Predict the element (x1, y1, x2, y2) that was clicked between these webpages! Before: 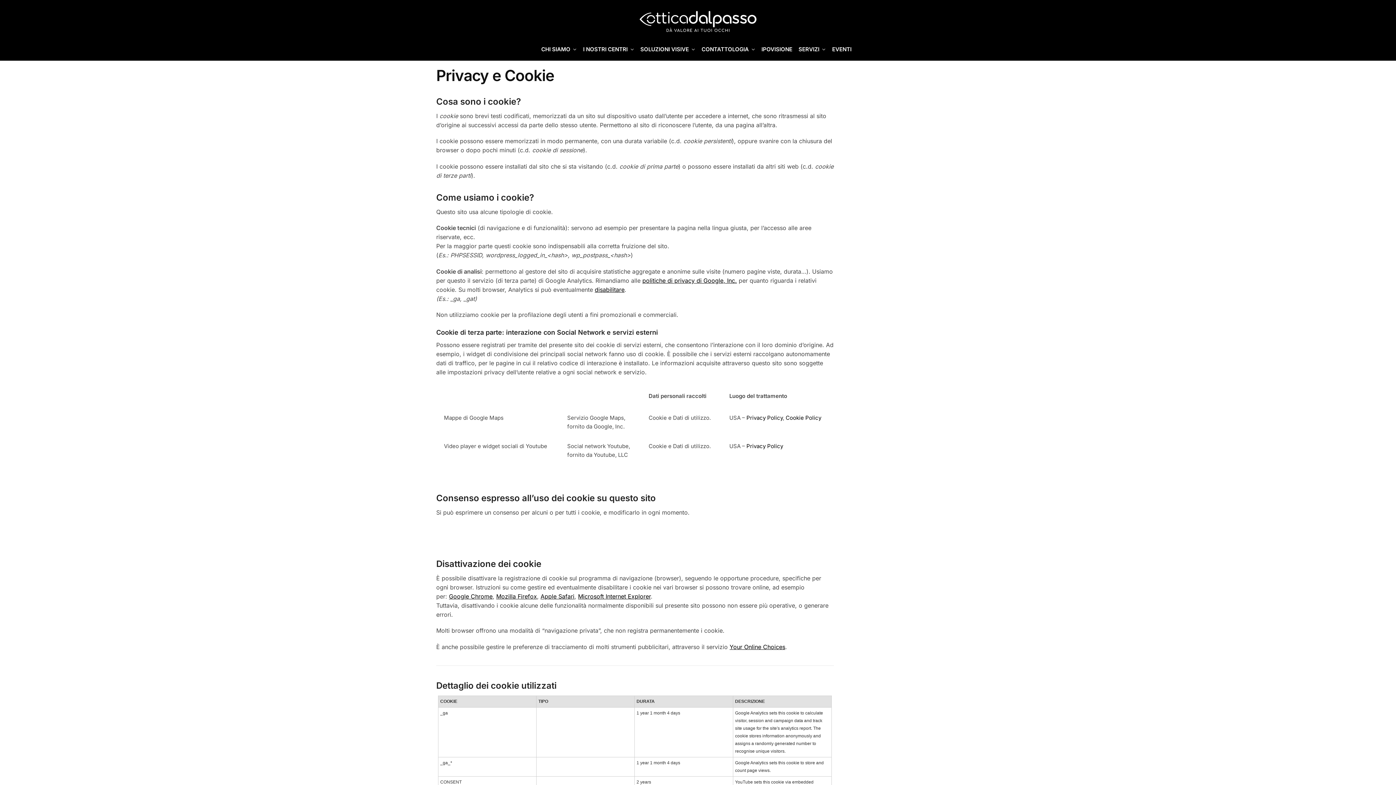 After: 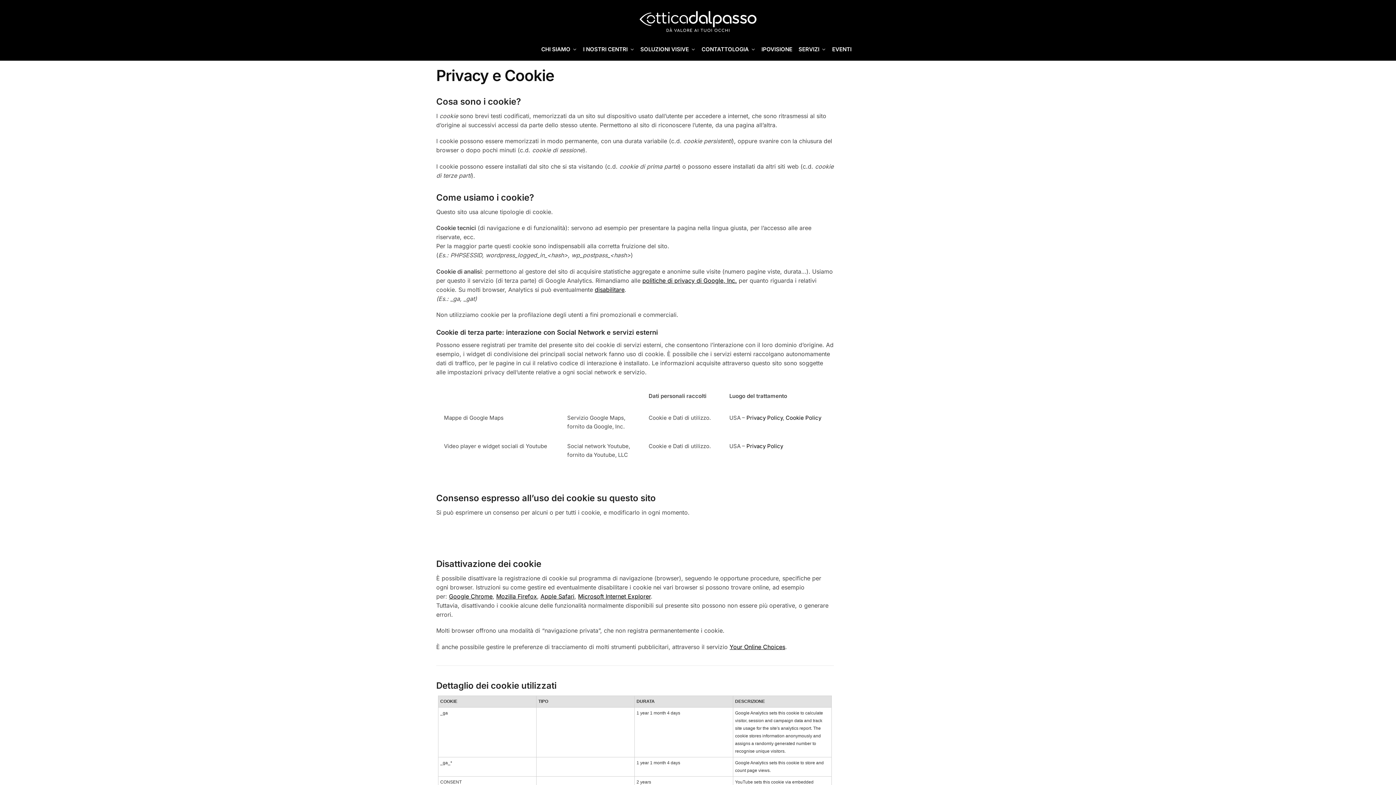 Action: bbox: (449, 592, 492, 600) label: Google Chrome